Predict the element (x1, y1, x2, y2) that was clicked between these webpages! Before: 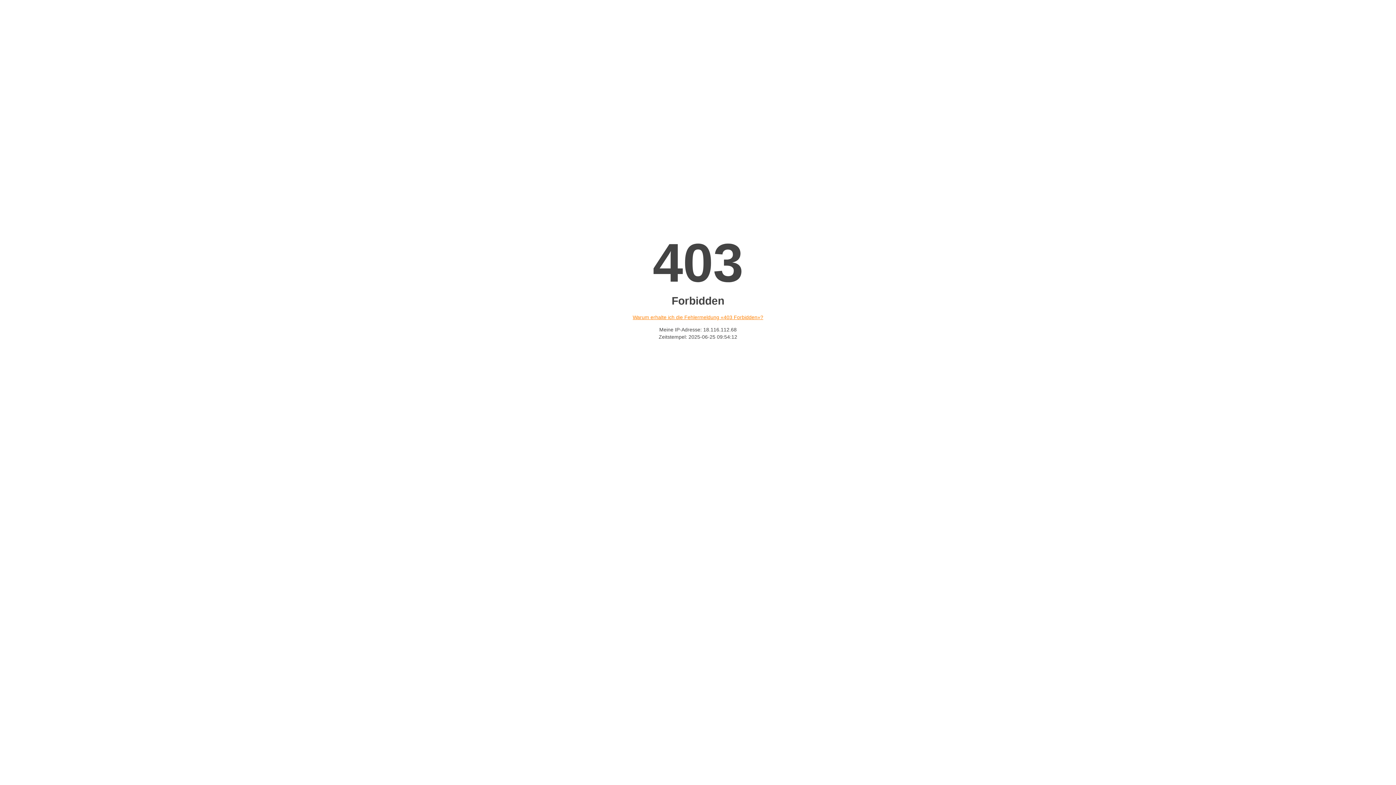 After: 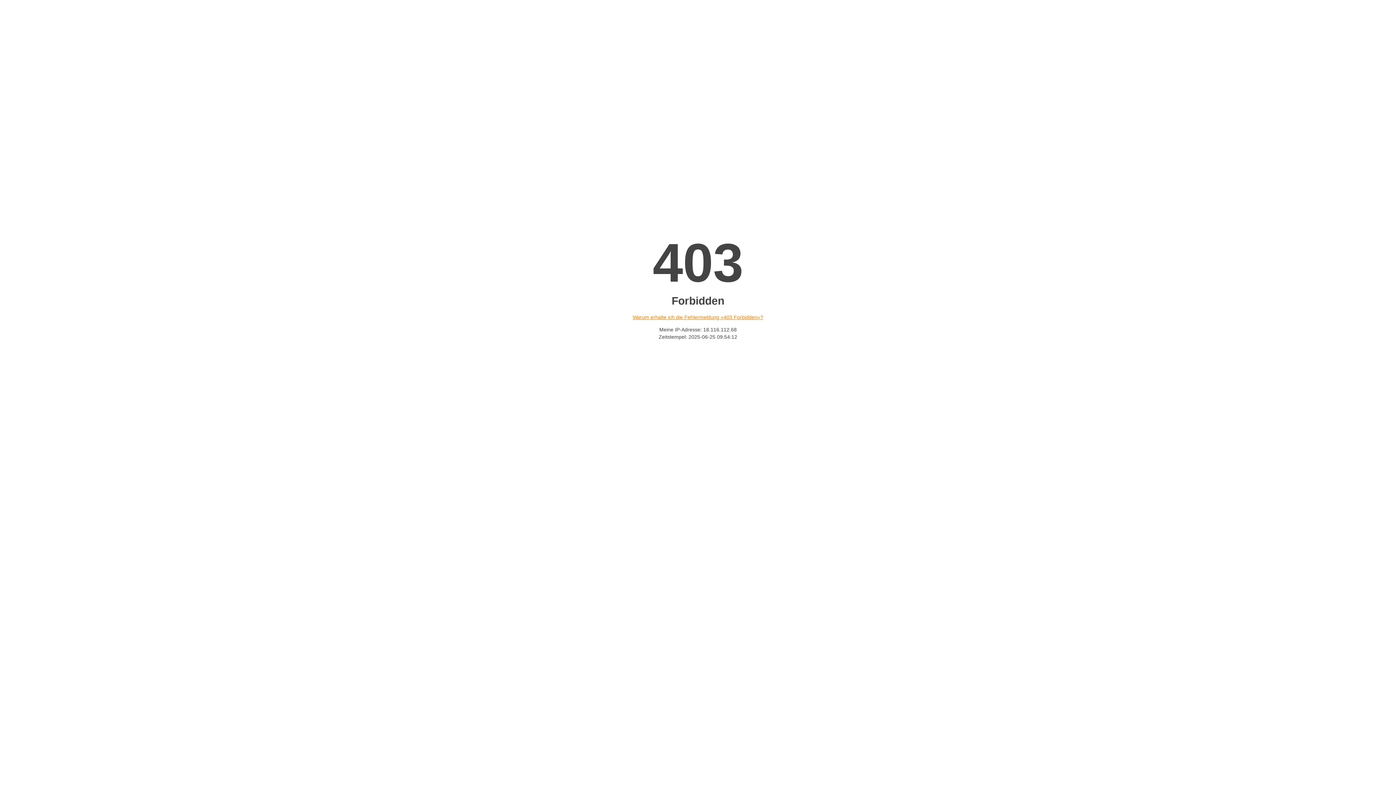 Action: bbox: (632, 314, 763, 320) label: Warum erhalte ich die Fehlermeldung «403 Forbidden»?